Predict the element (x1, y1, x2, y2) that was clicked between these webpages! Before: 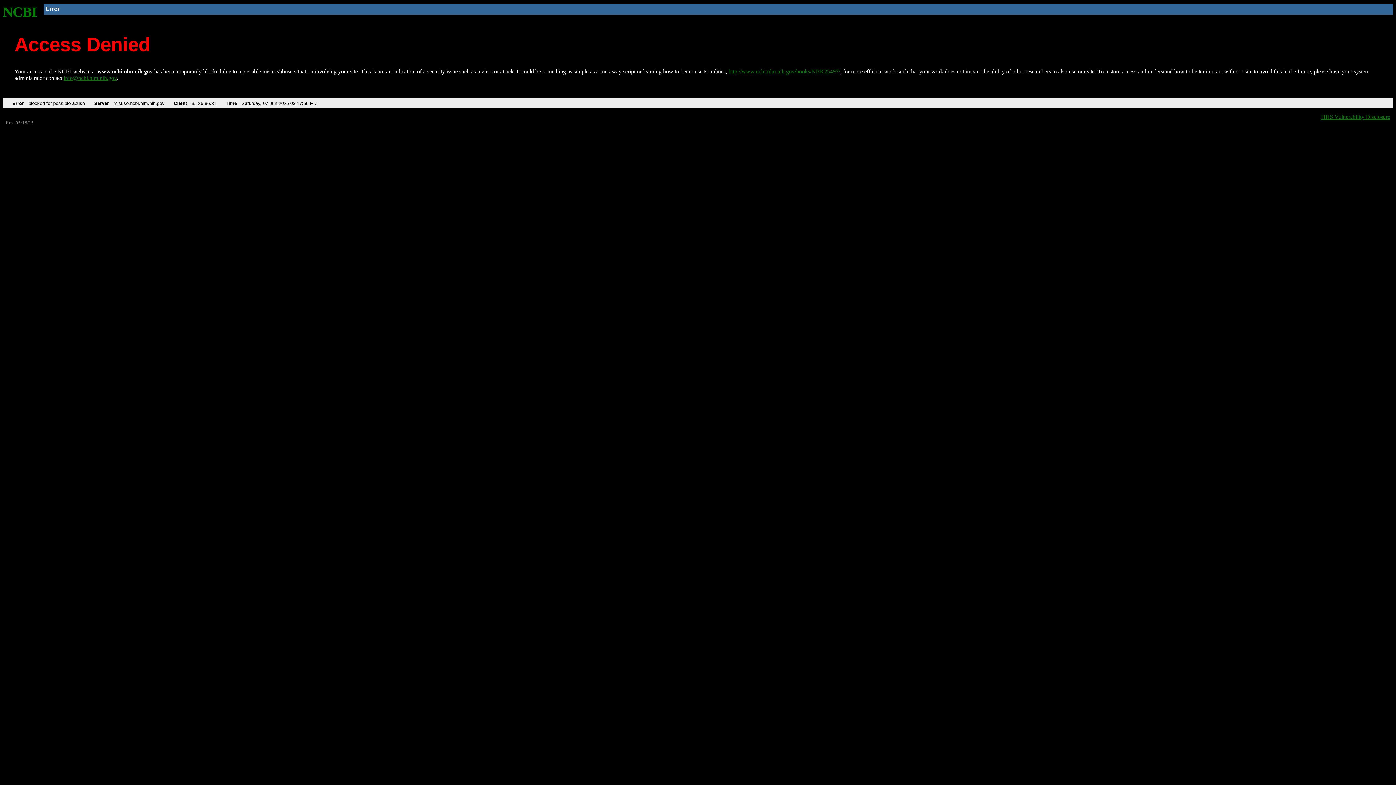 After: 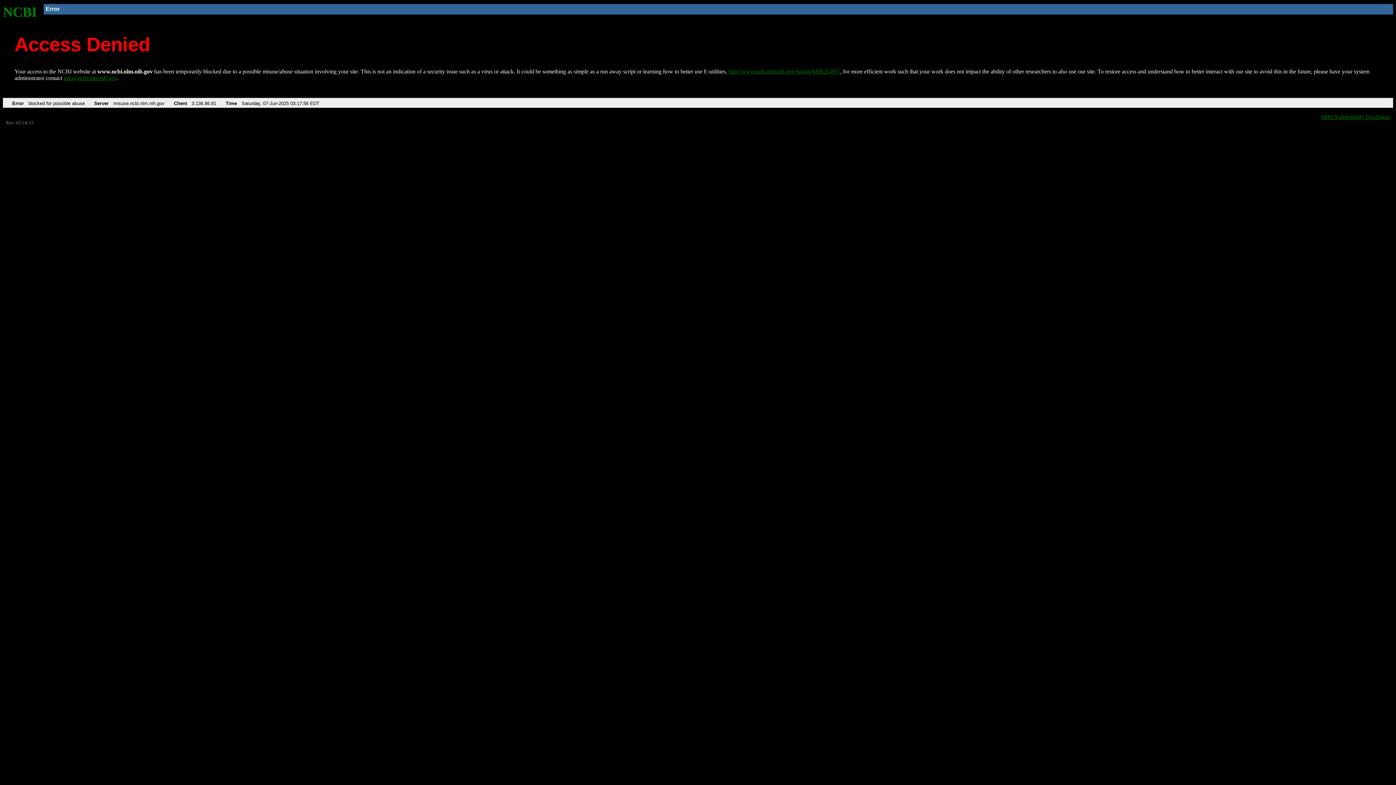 Action: bbox: (63, 75, 116, 81) label: info@ncbi.nlm.nih.gov